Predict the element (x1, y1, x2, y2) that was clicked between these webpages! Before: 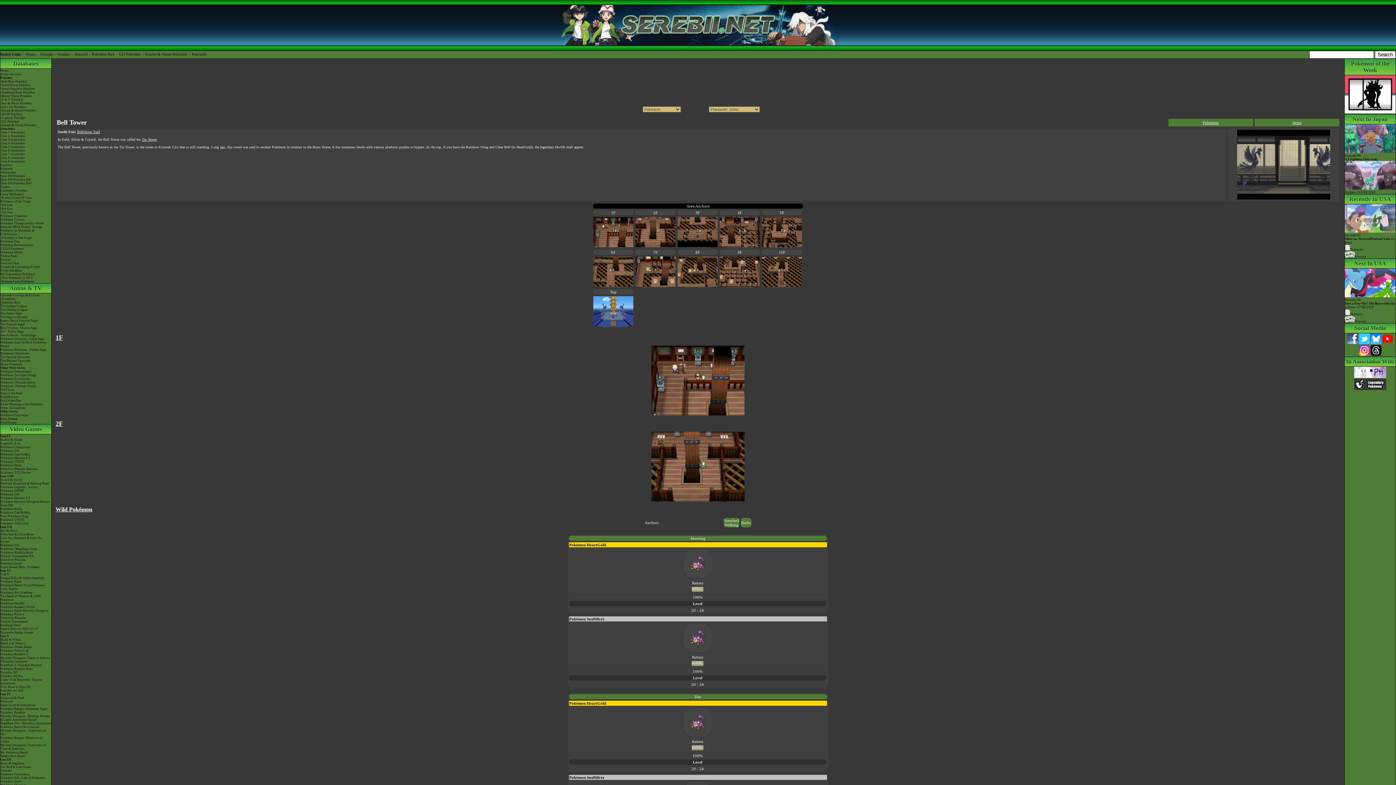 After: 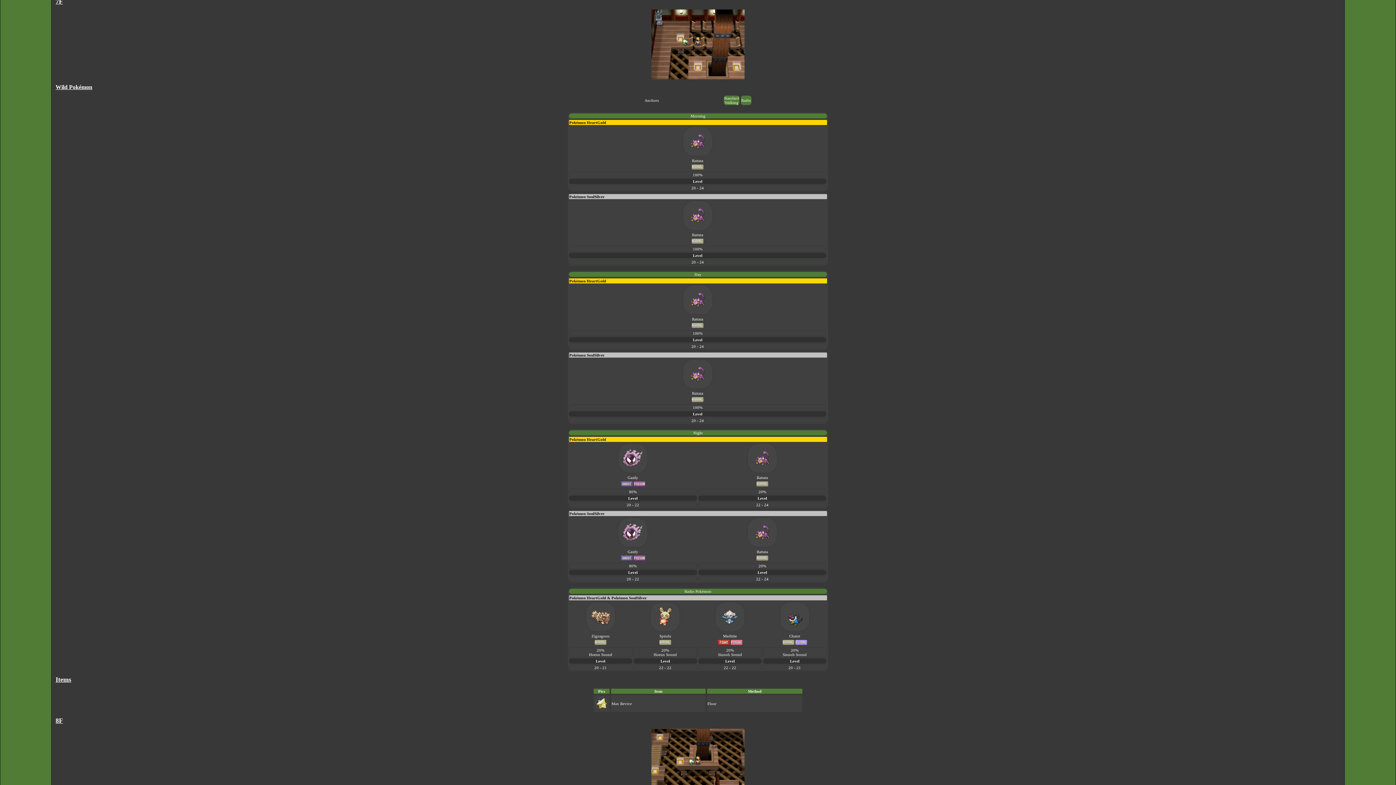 Action: bbox: (653, 250, 657, 254) label: 7F